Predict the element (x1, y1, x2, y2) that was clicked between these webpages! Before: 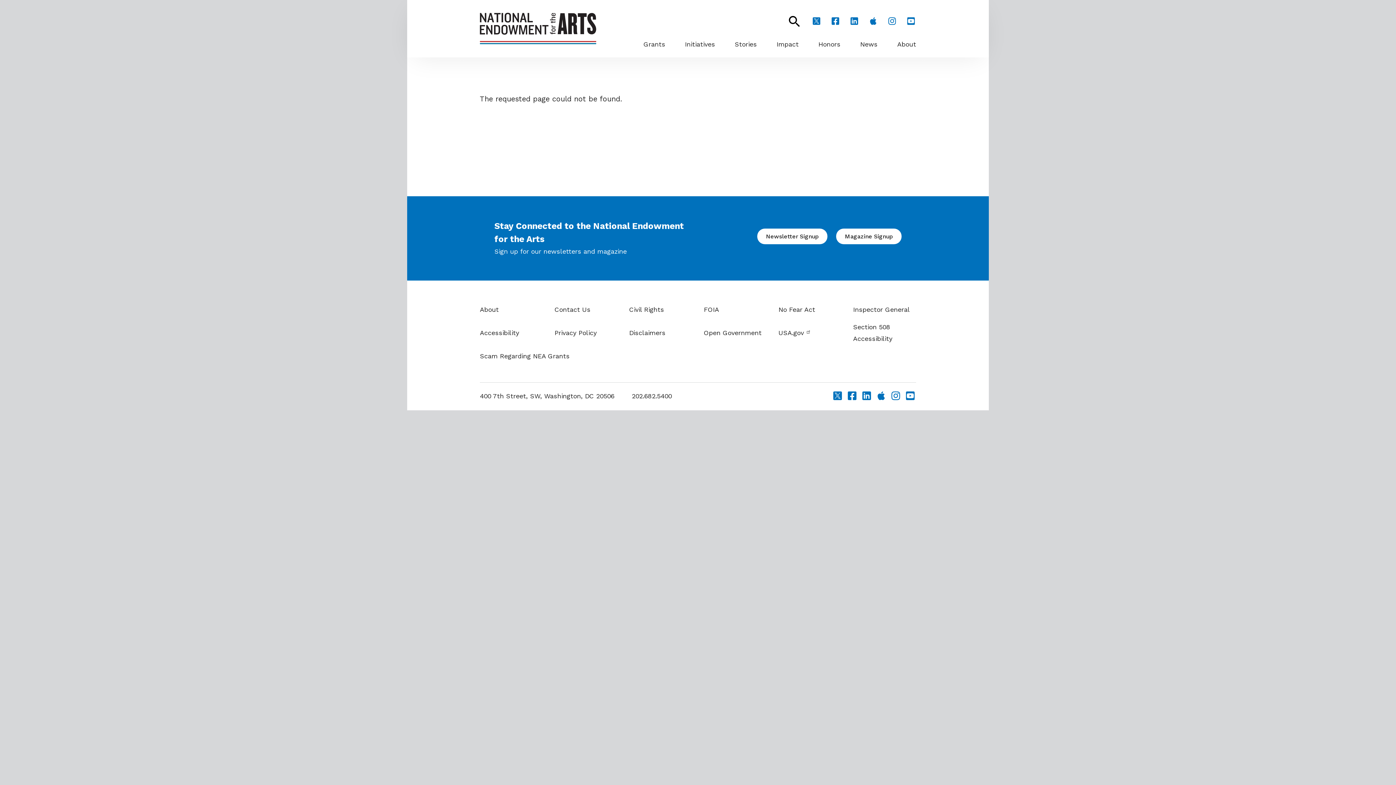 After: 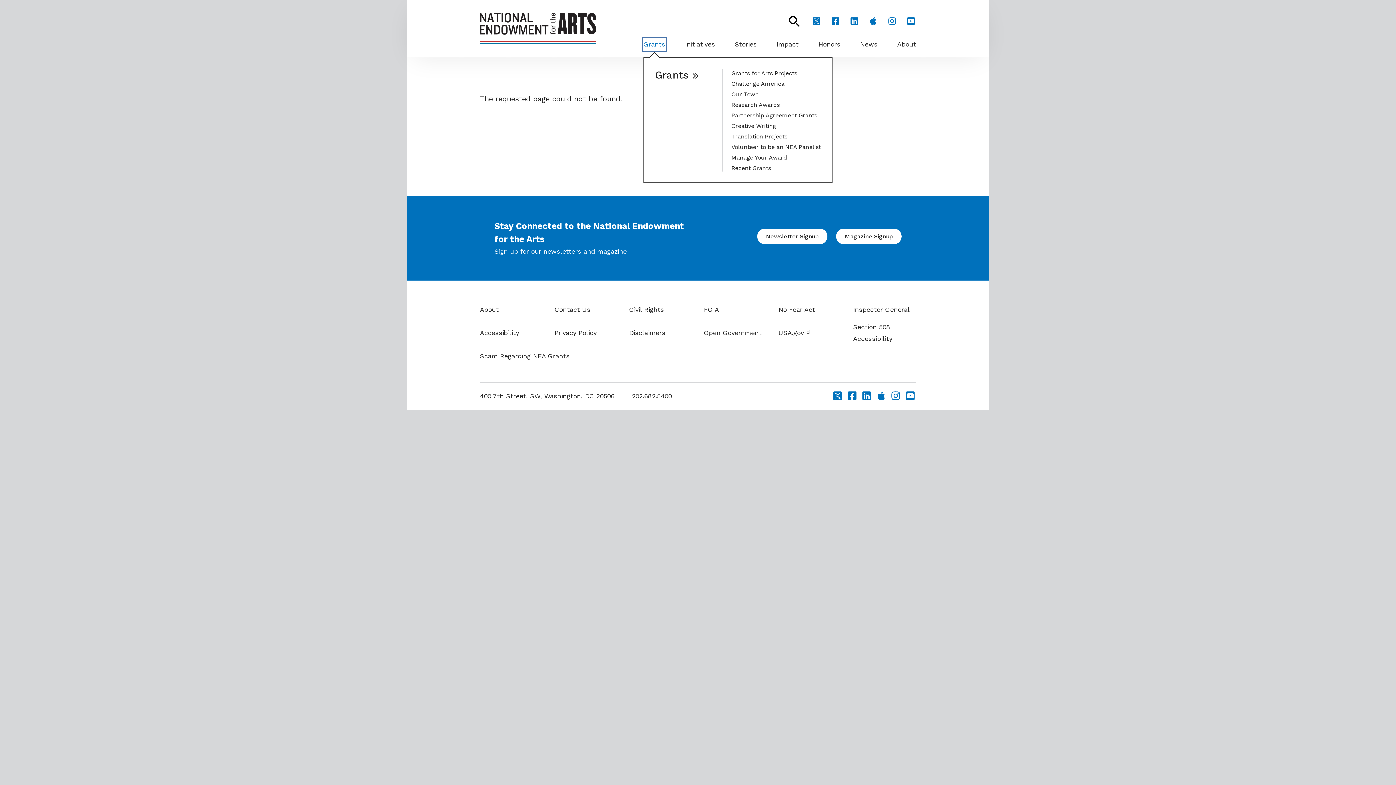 Action: bbox: (643, 38, 665, 50) label: Grants